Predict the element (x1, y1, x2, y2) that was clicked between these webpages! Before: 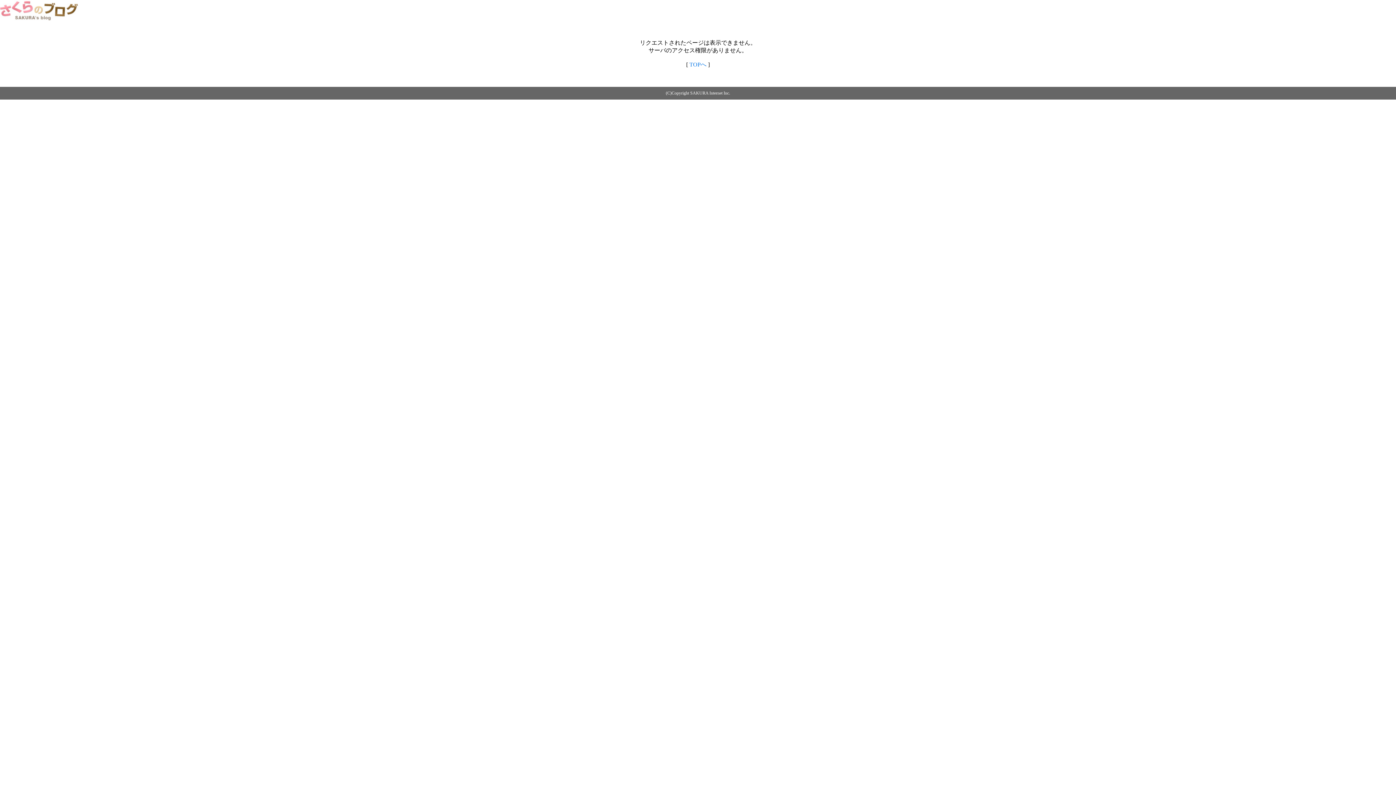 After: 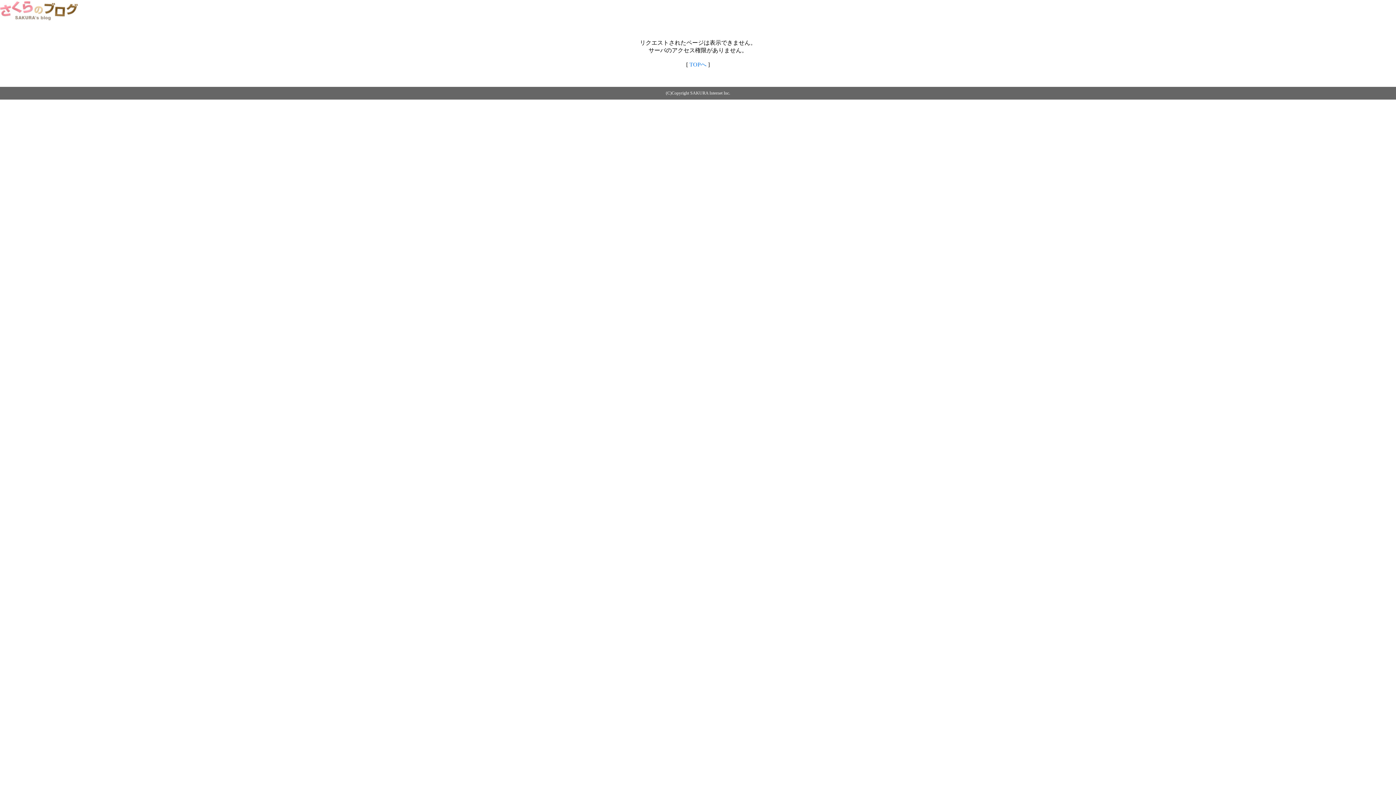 Action: bbox: (0, 14, 79, 20)